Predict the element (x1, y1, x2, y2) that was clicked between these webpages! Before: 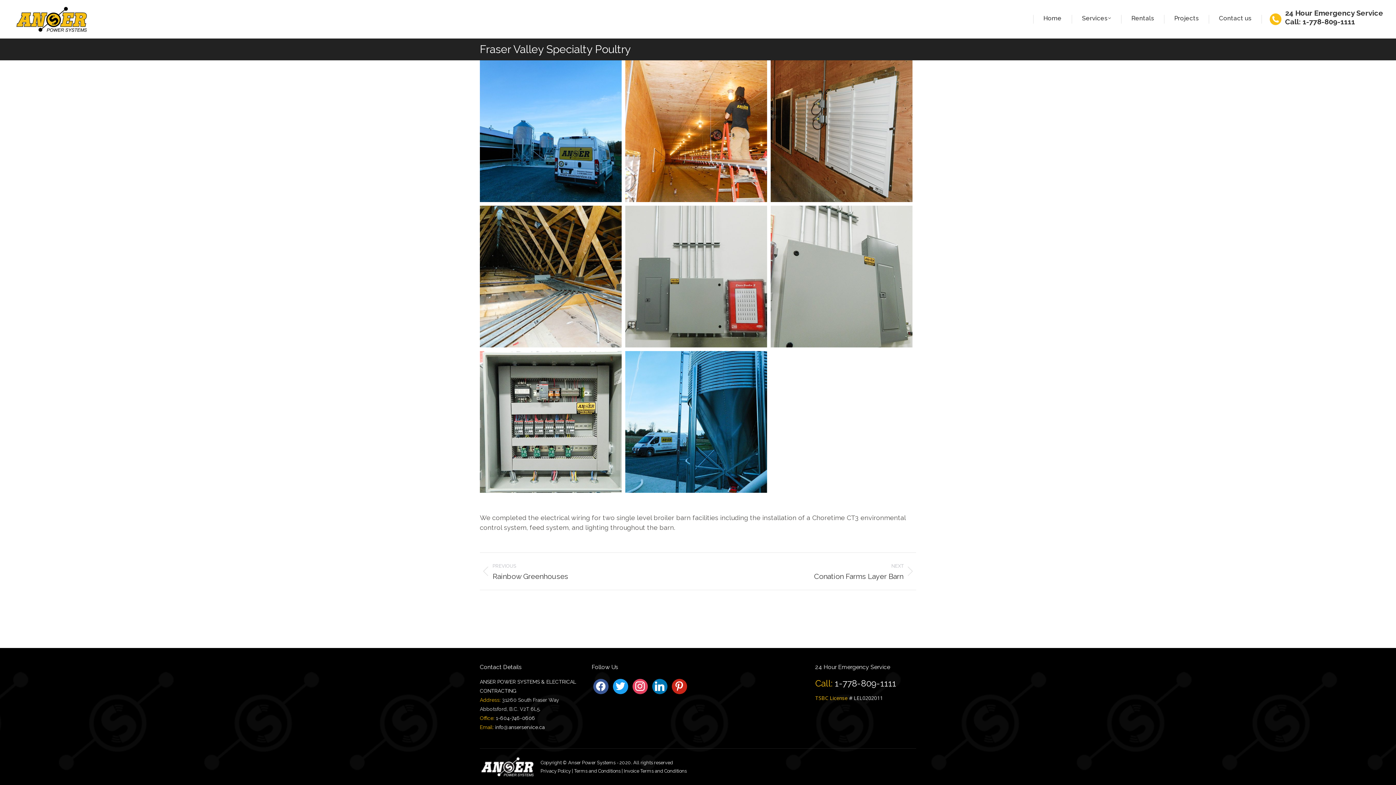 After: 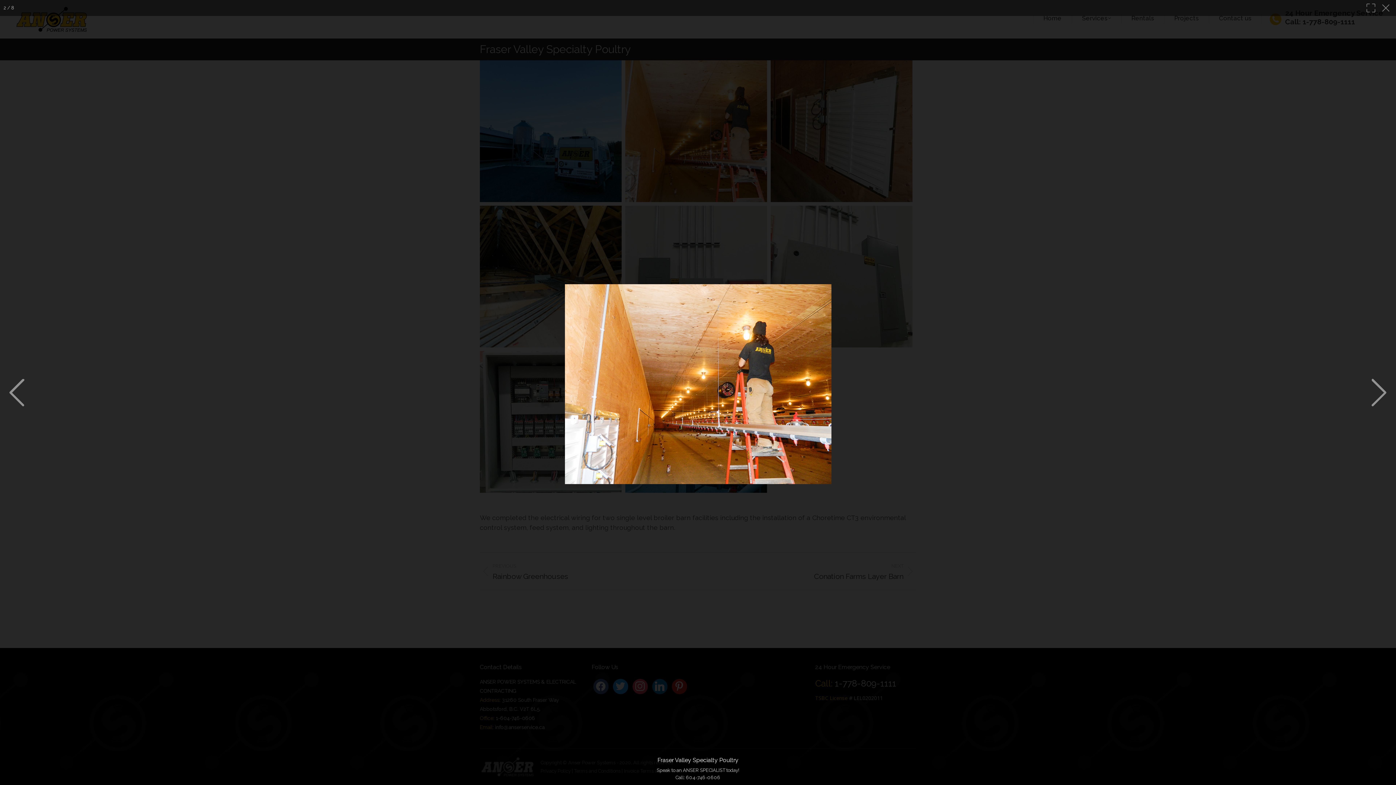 Action: bbox: (625, 60, 770, 205)